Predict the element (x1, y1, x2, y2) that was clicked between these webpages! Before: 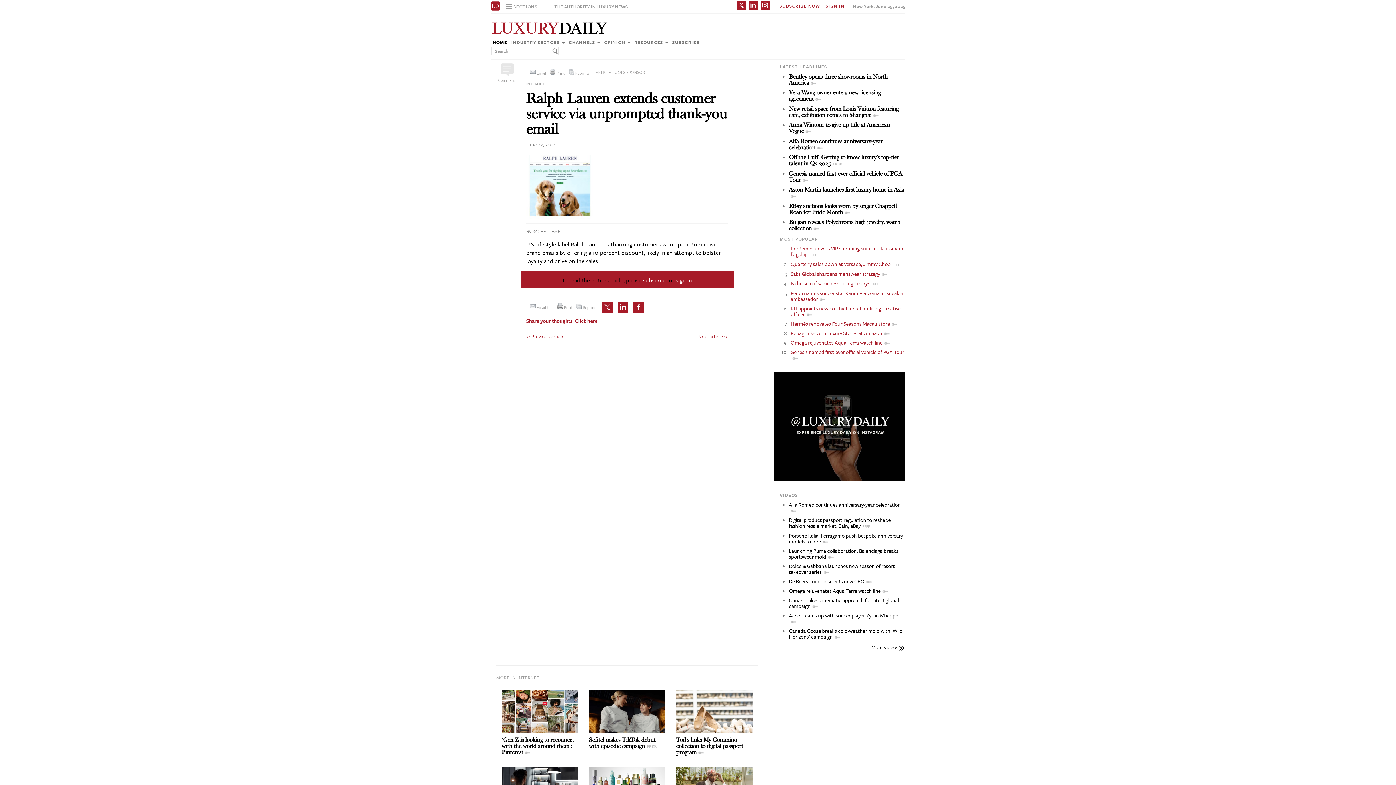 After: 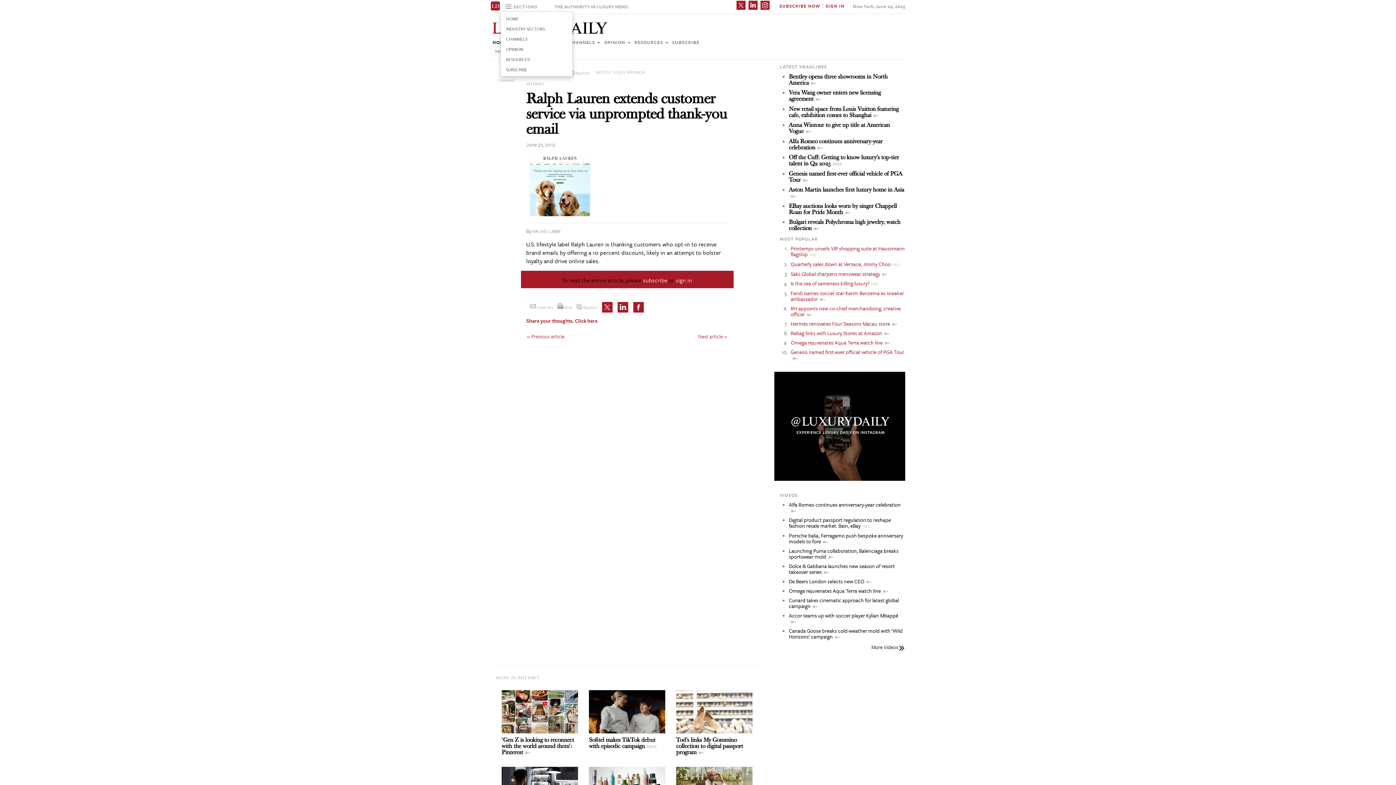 Action: bbox: (500, 1, 545, 11) label: SECTIONS